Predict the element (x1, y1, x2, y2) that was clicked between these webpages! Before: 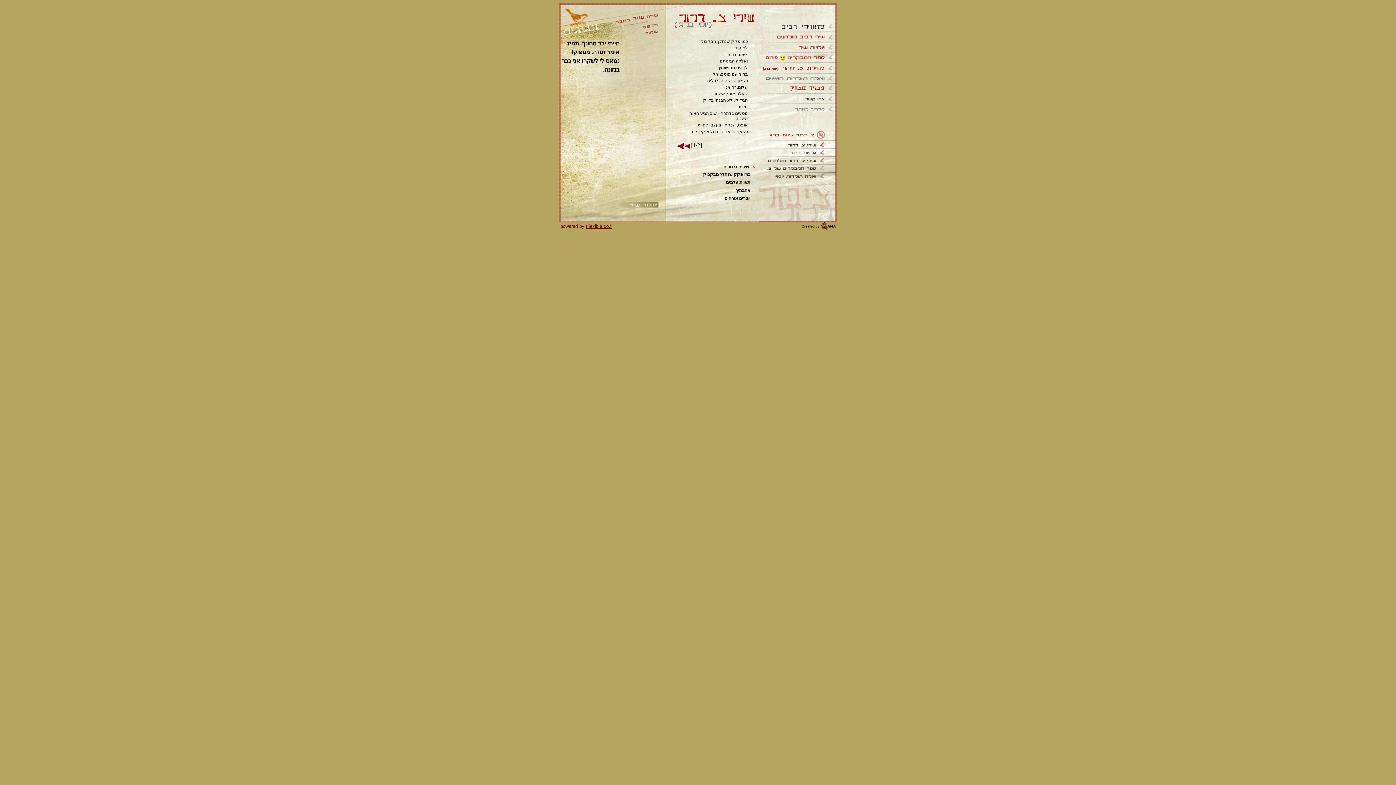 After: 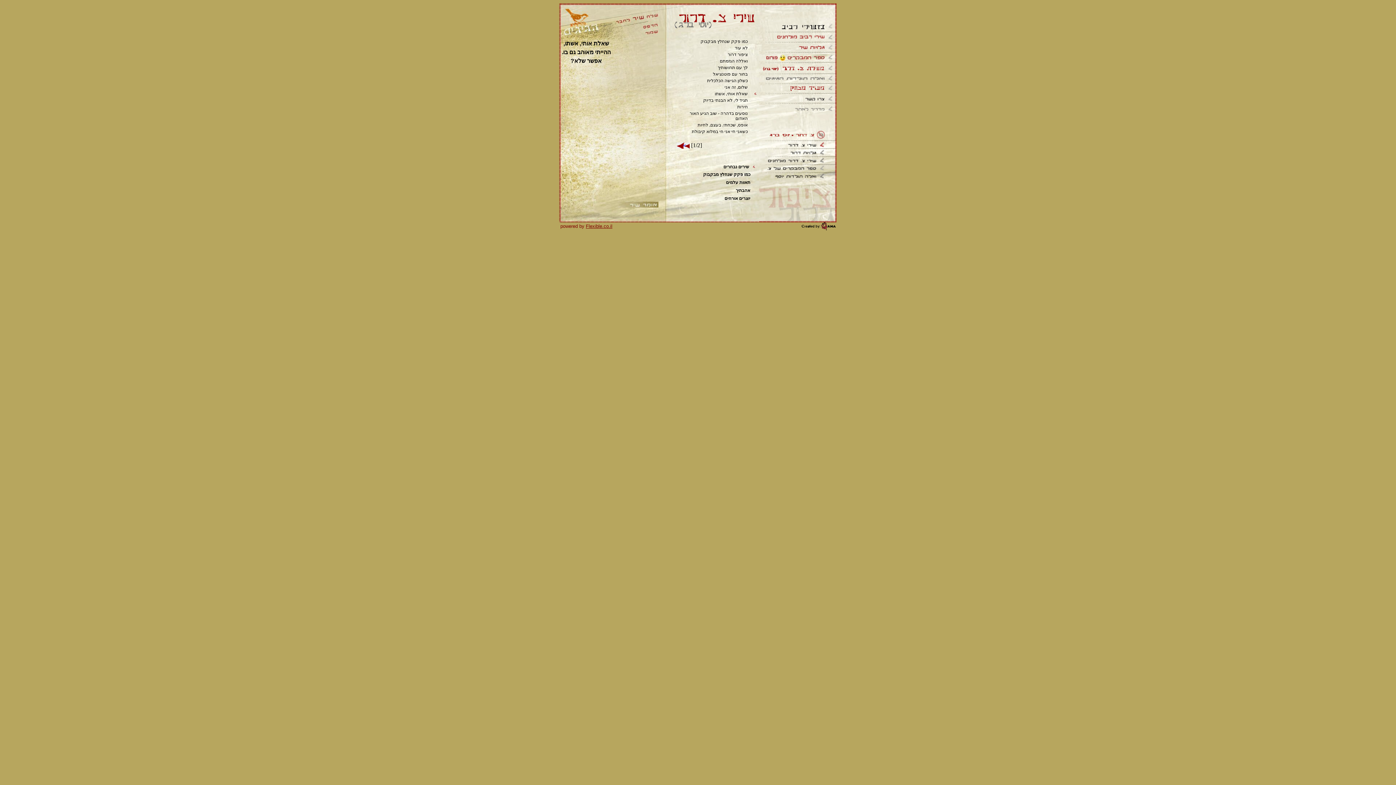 Action: label: שאלת אותי, אשתו bbox: (714, 91, 748, 96)